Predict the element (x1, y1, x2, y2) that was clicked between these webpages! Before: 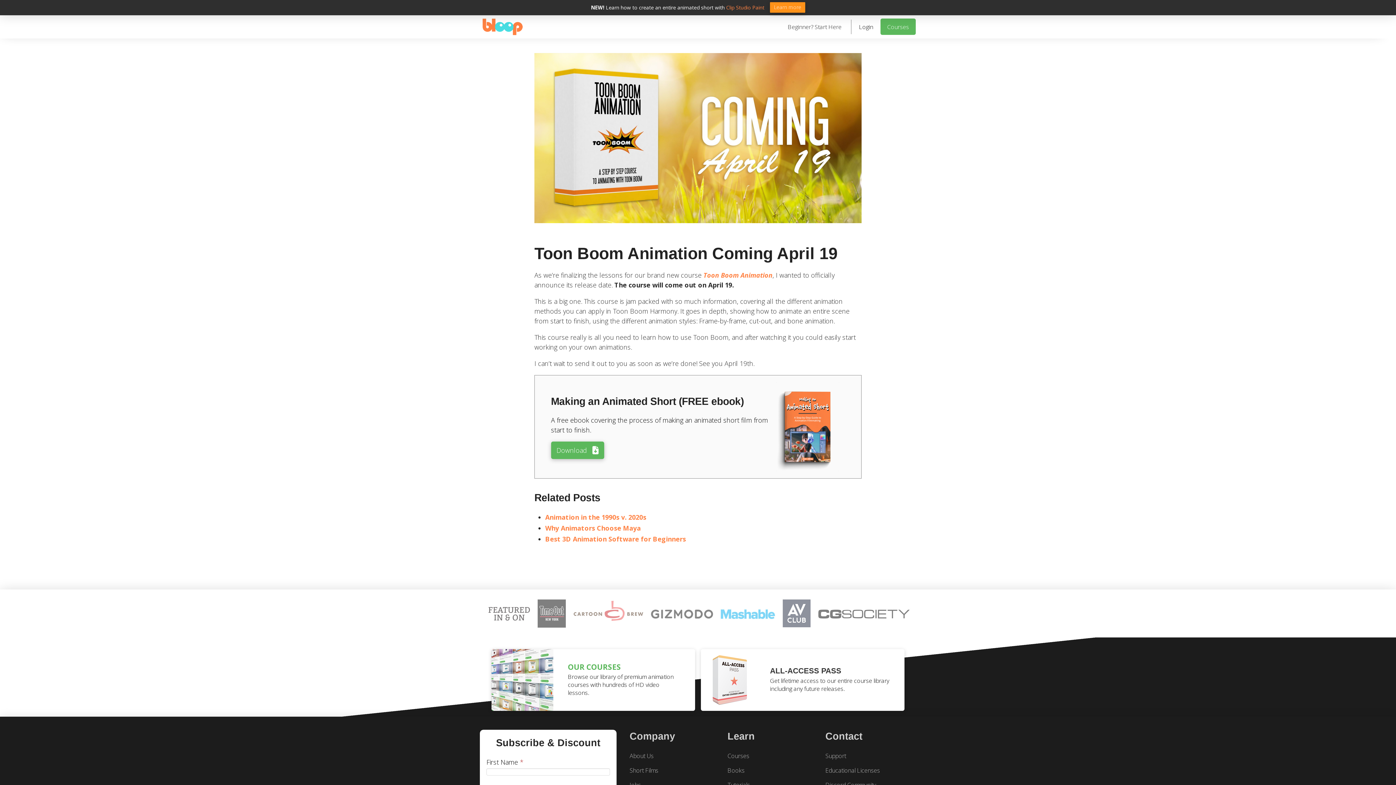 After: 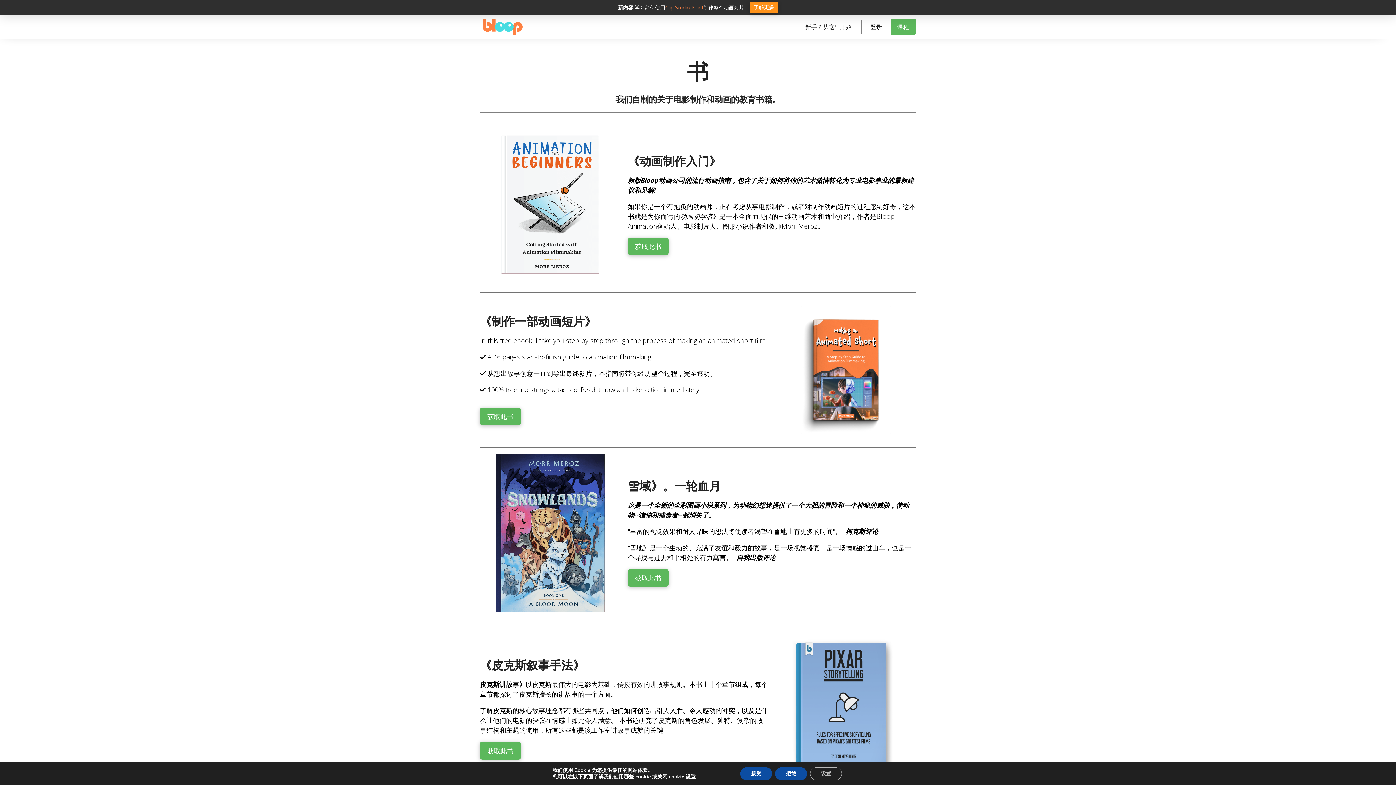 Action: bbox: (727, 767, 744, 774) label: Books